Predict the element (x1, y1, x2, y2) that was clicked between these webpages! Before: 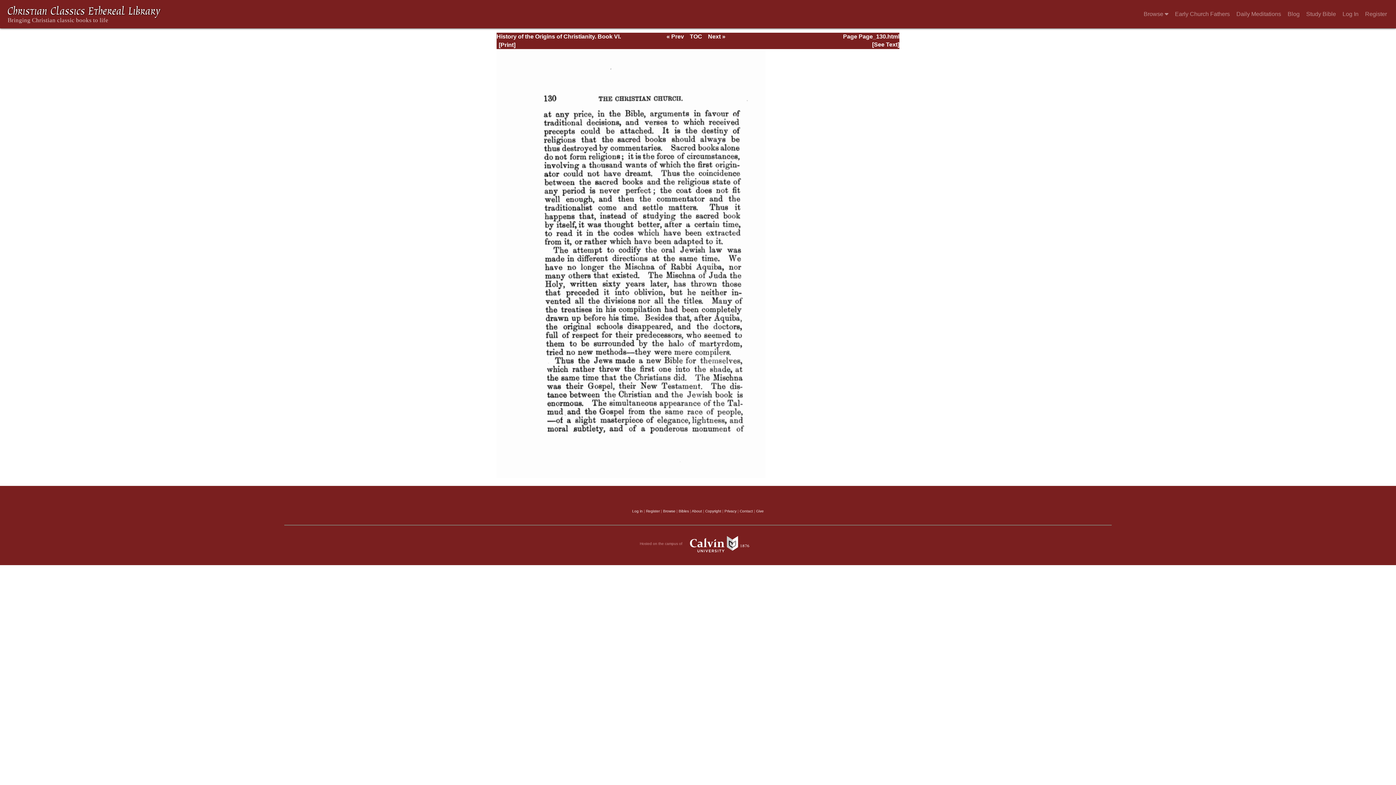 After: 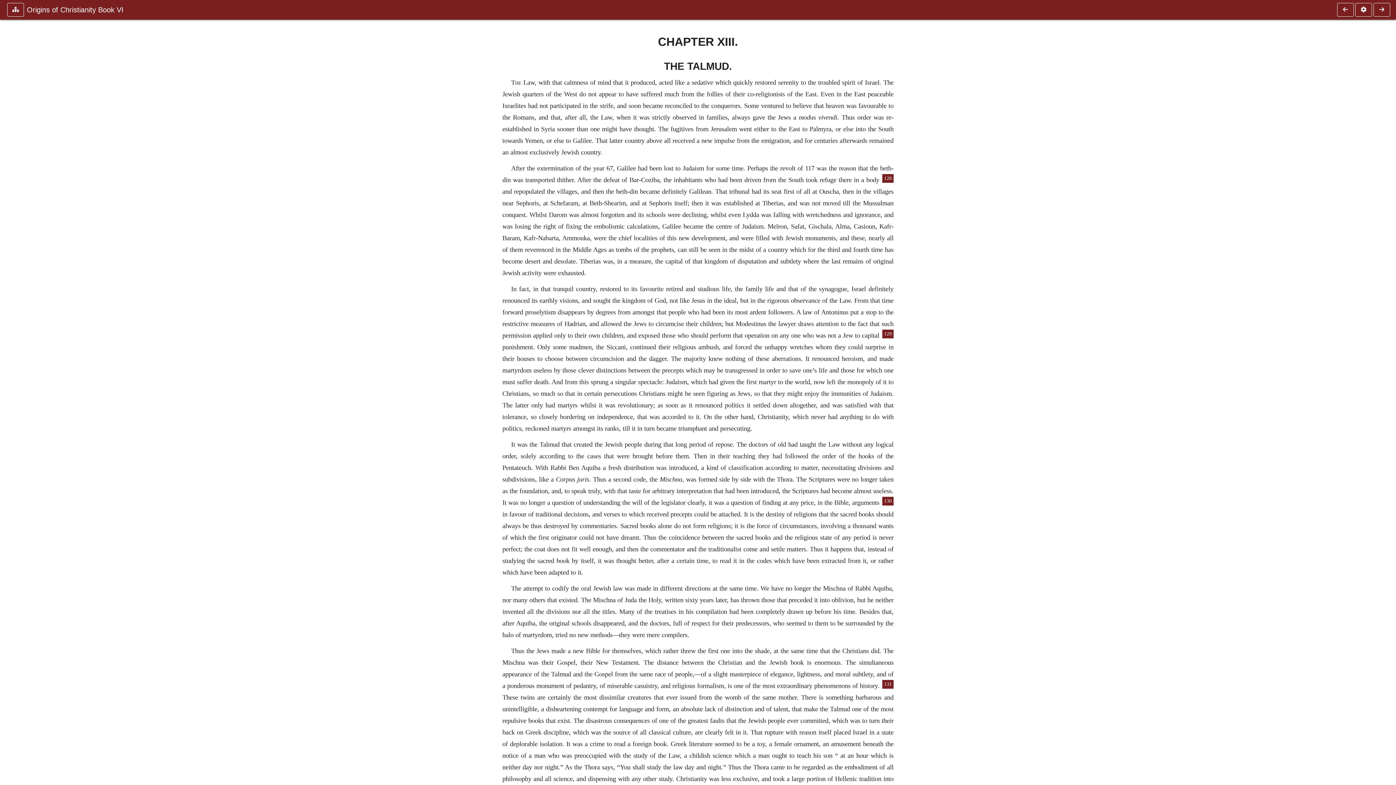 Action: bbox: (872, 41, 899, 47) label: [See Text]